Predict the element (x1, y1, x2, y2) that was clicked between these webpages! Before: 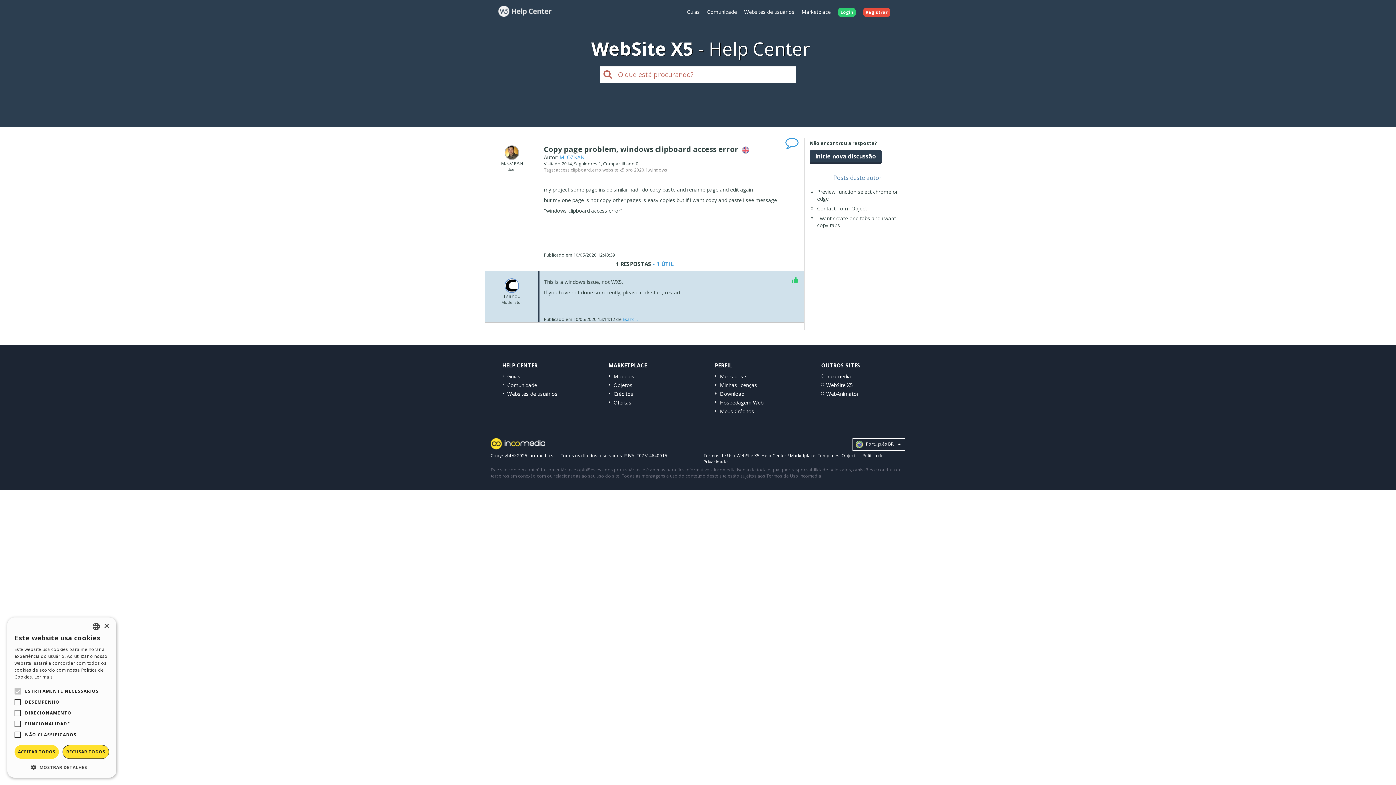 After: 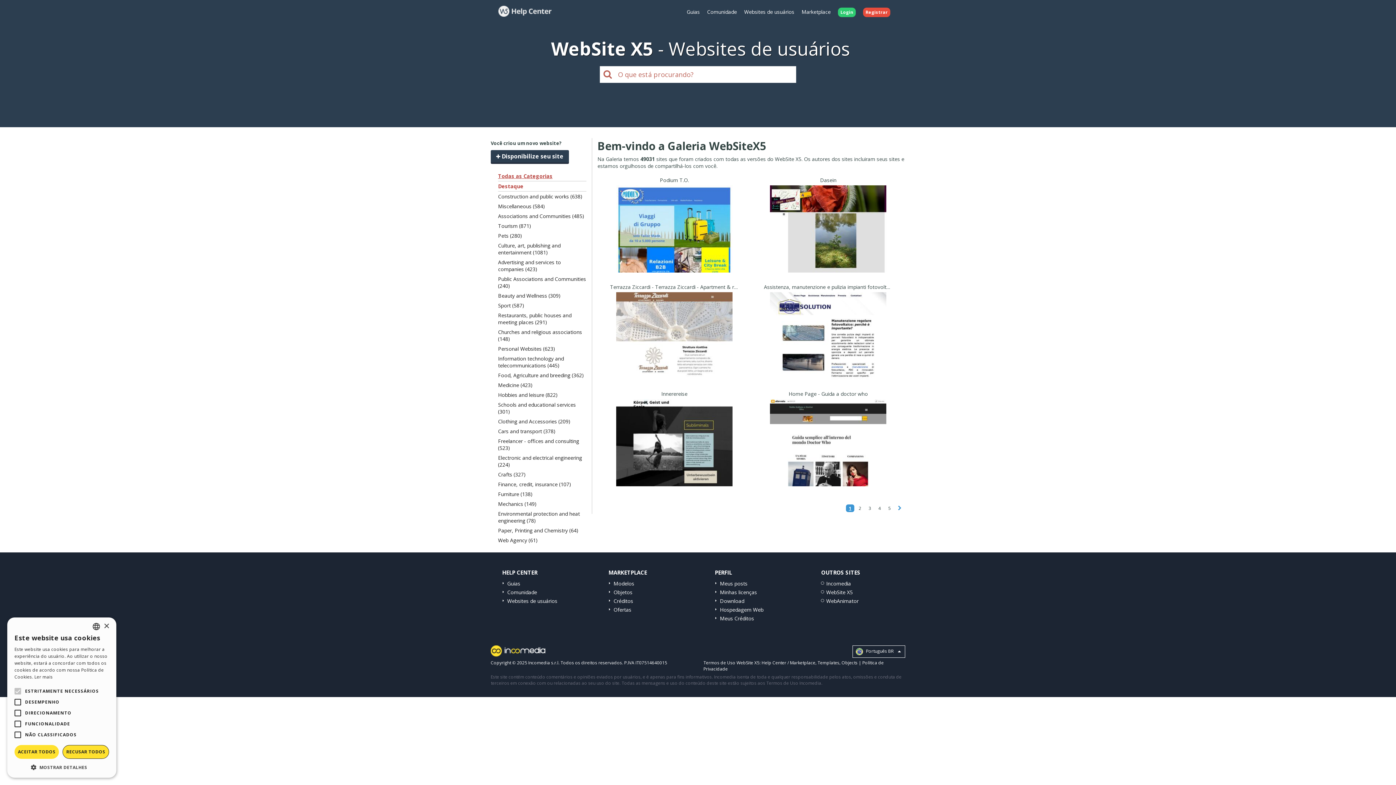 Action: bbox: (507, 390, 557, 397) label: Websites de usuários